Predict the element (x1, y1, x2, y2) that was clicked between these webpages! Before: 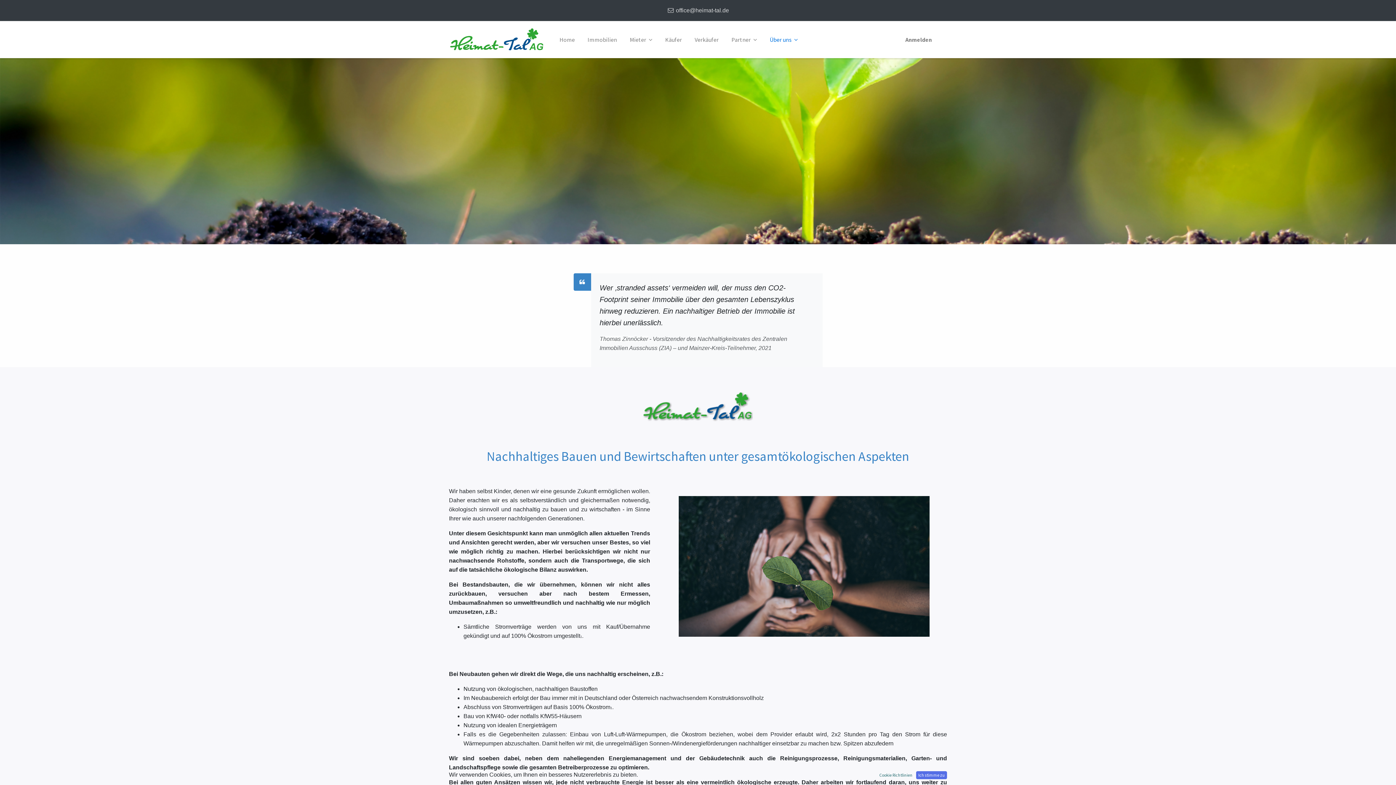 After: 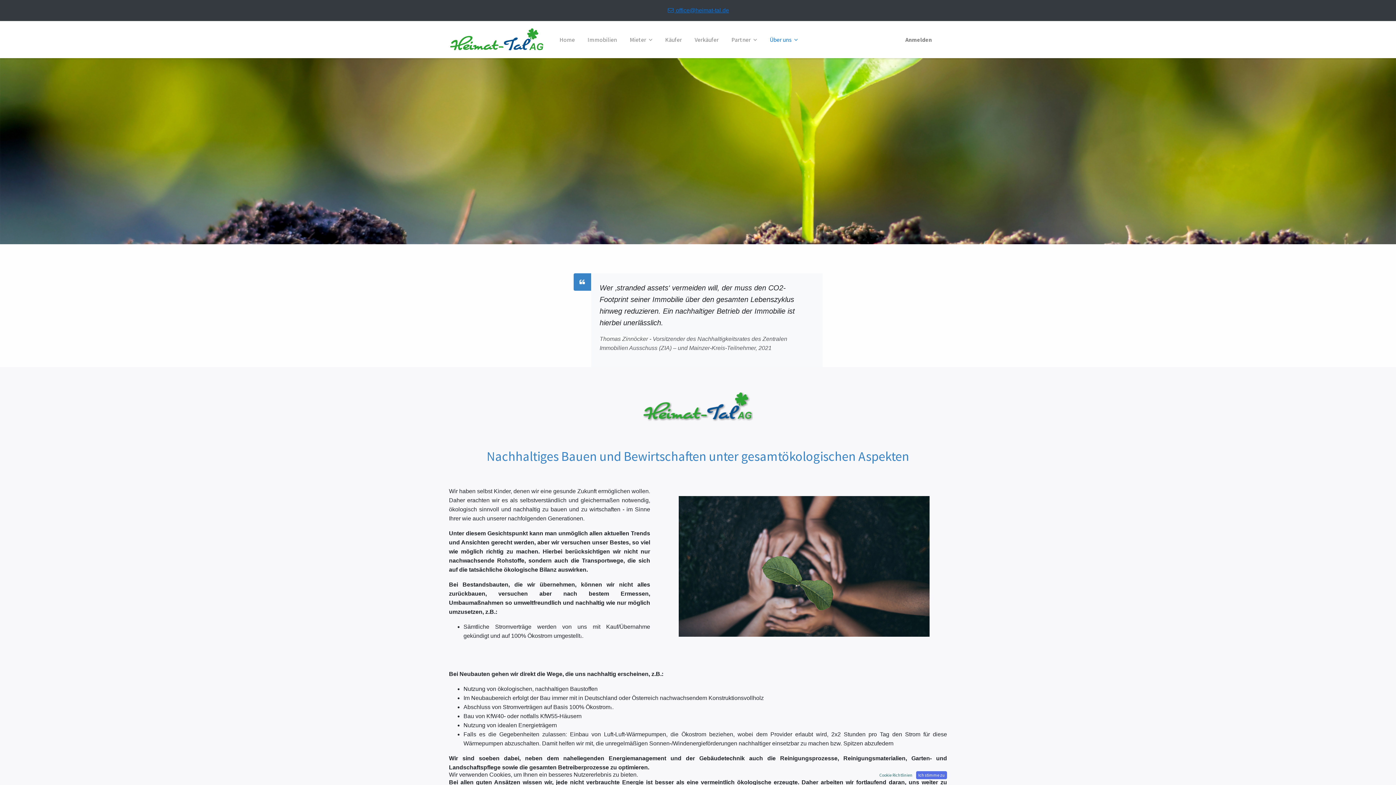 Action: bbox: (667, 7, 729, 13) label:  office@heimat-tal.de